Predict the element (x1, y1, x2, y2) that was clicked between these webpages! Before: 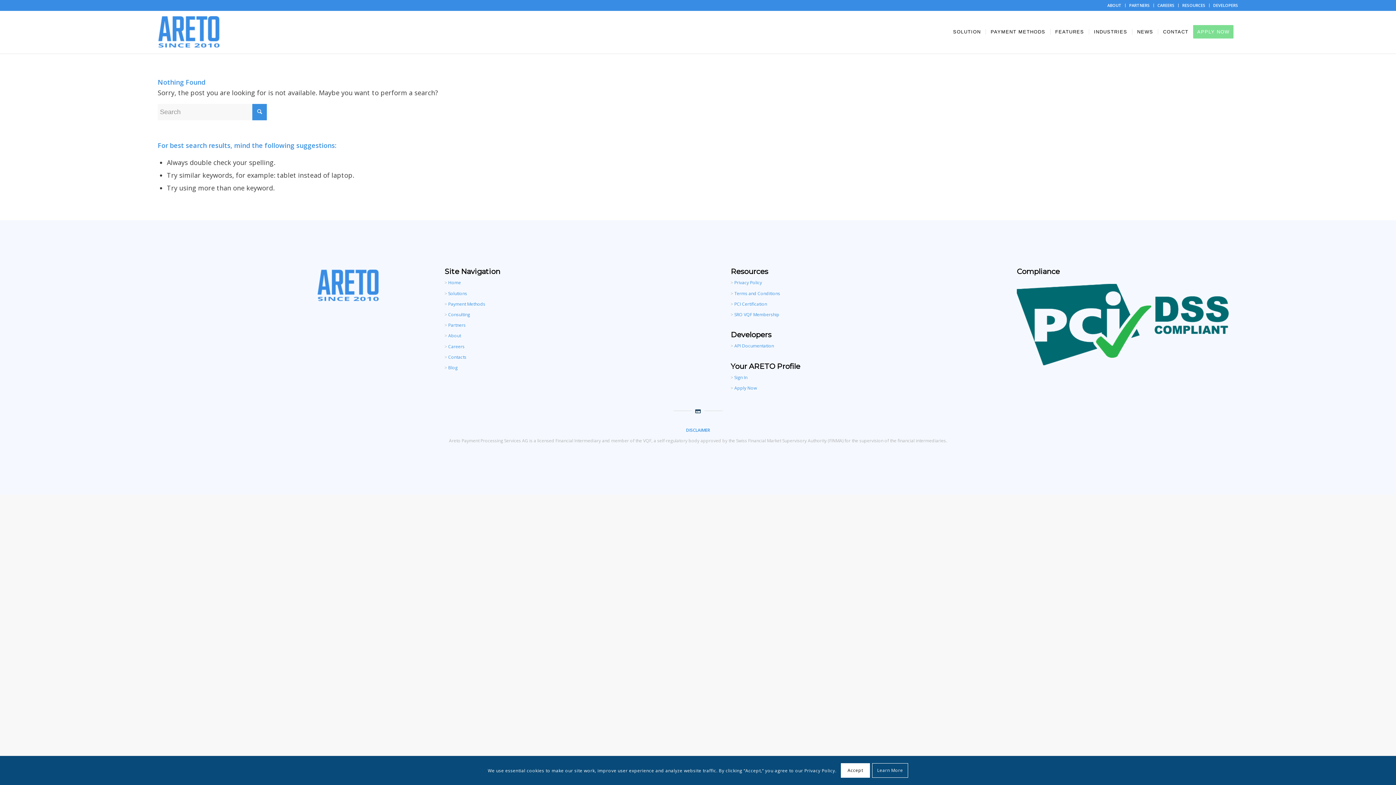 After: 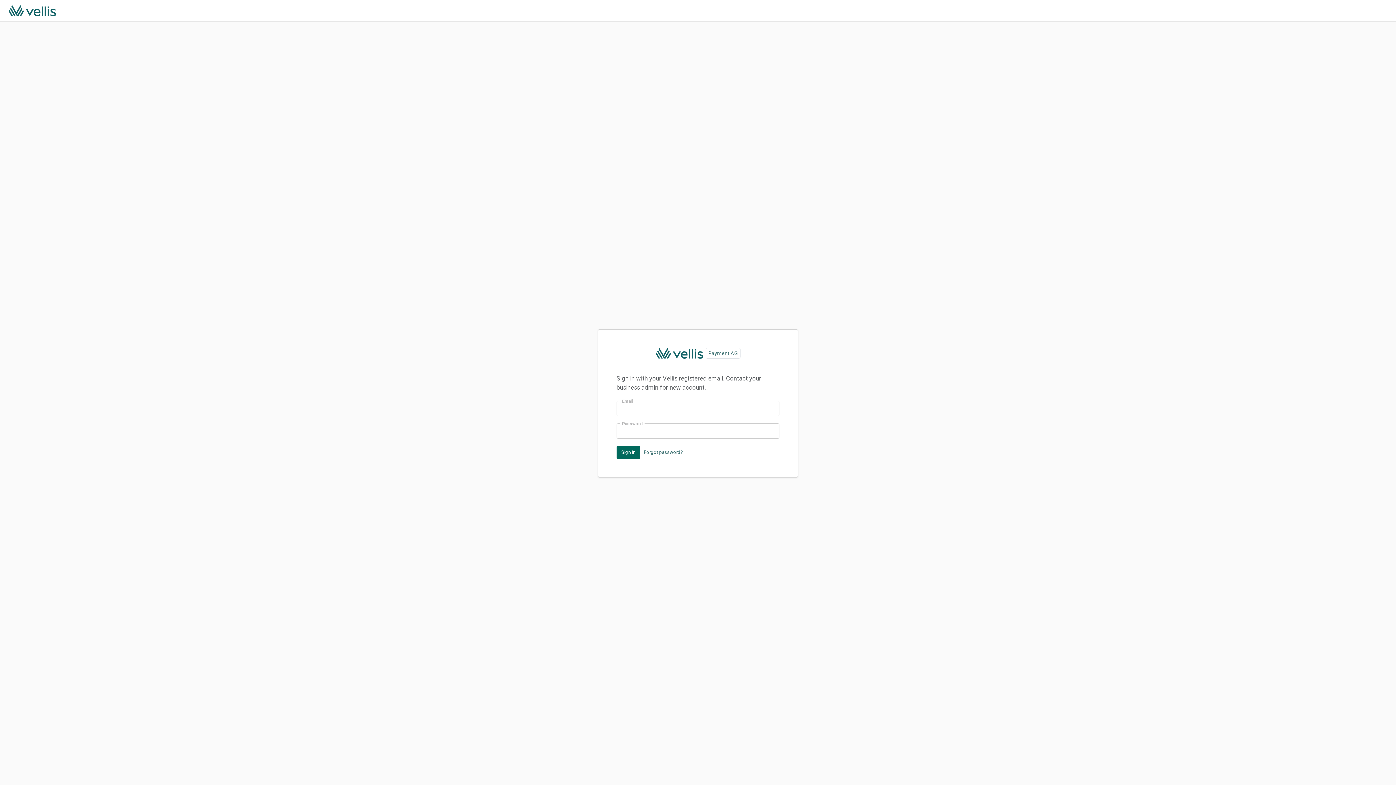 Action: label: Sign In bbox: (734, 374, 747, 380)